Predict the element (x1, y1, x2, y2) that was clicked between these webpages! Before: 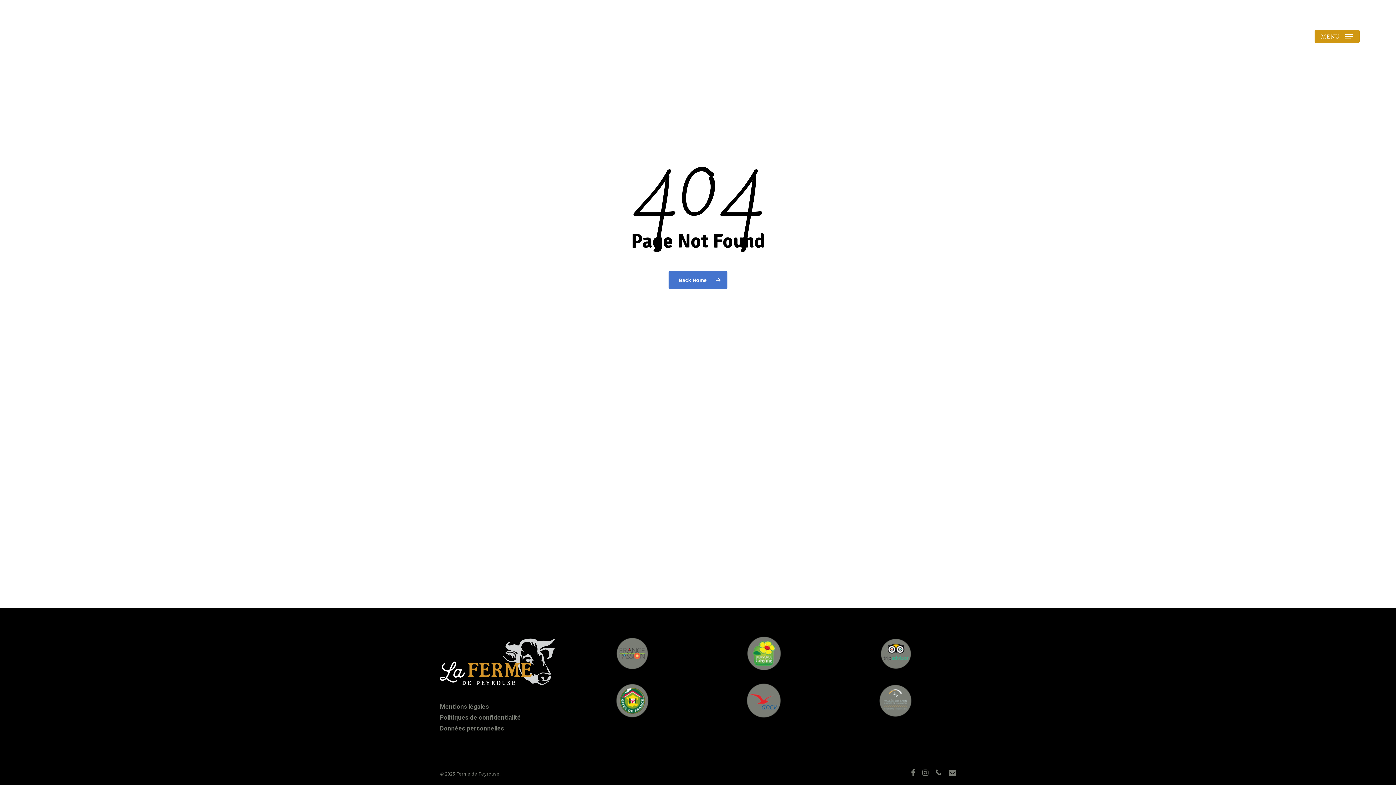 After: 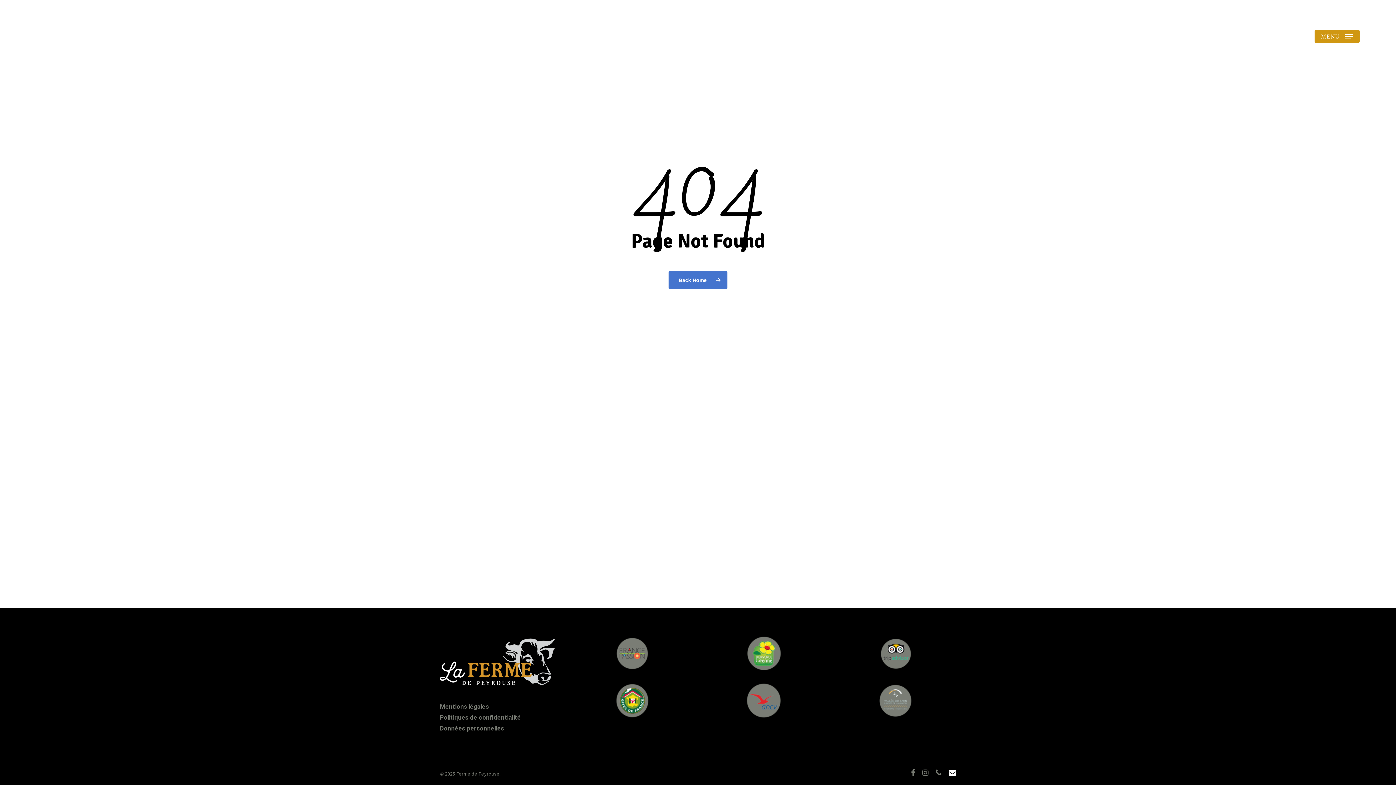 Action: bbox: (949, 769, 956, 777)